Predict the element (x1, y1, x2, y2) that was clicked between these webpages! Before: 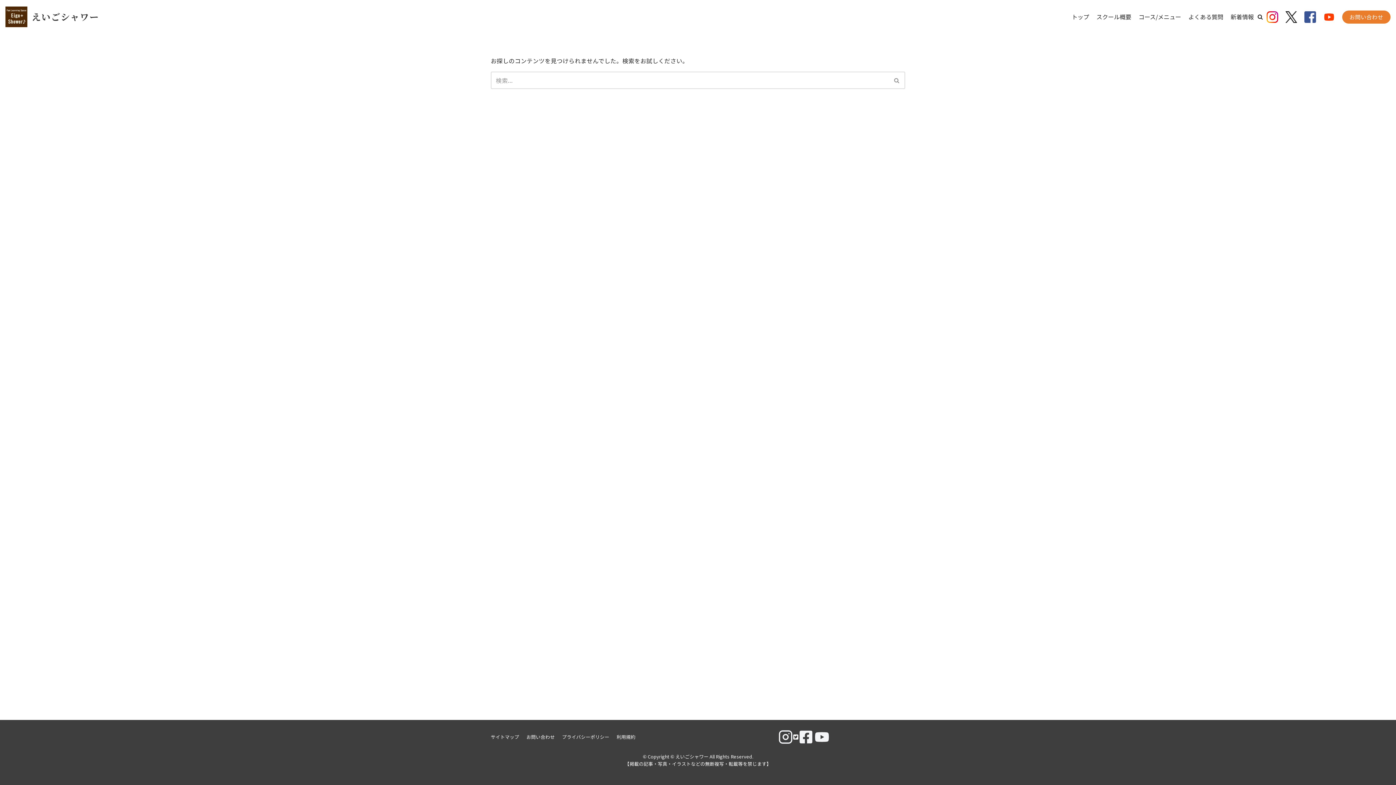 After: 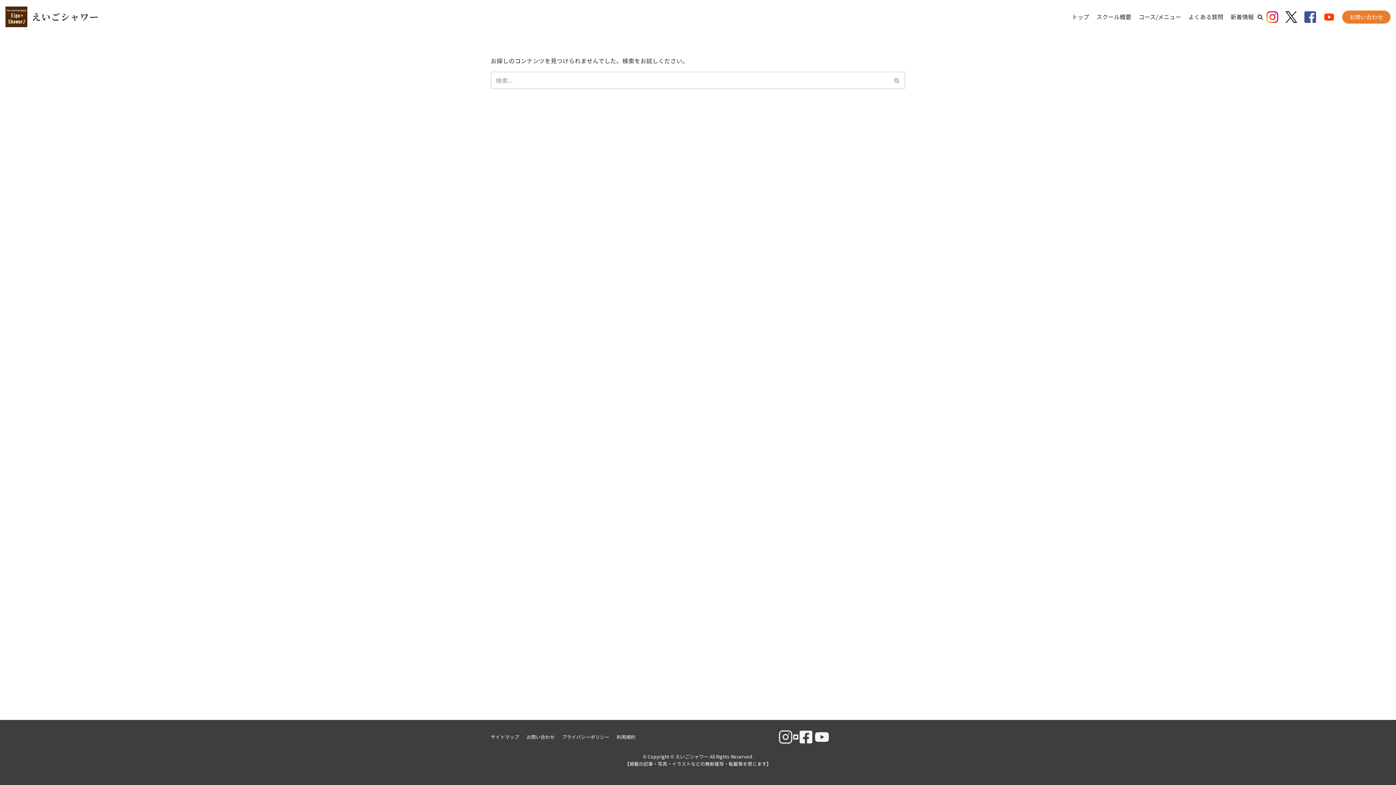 Action: bbox: (778, 730, 792, 744)